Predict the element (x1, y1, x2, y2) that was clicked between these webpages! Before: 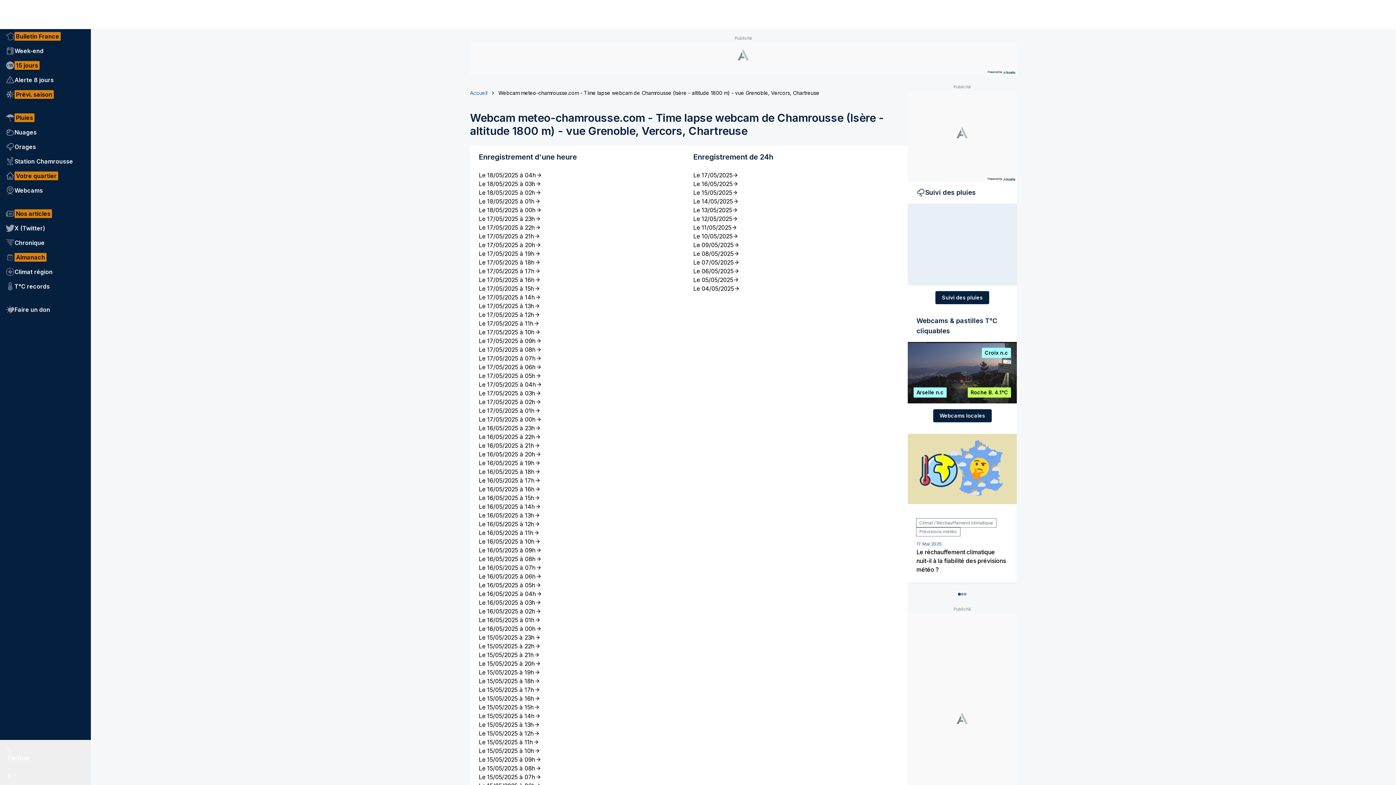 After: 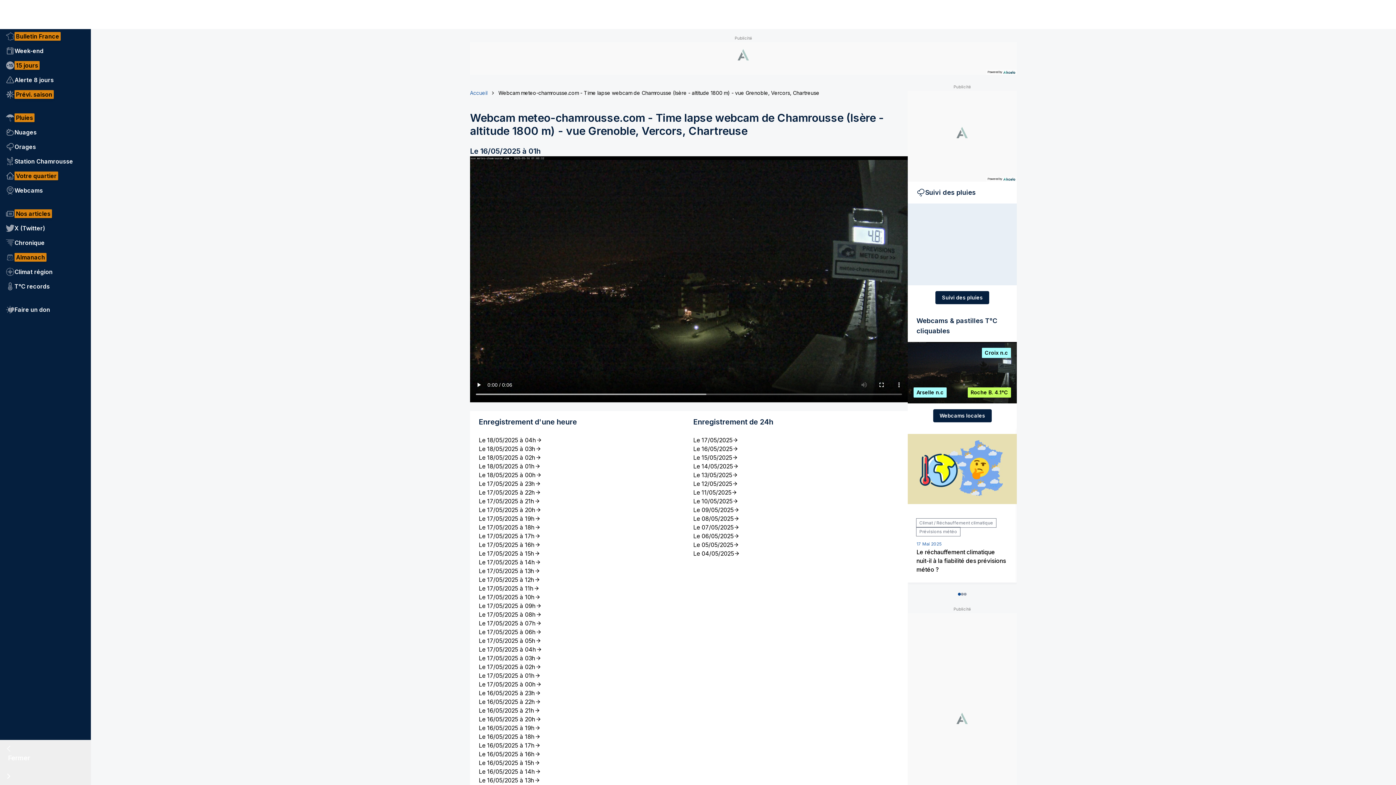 Action: bbox: (478, 616, 684, 624) label: Le 16/05/2025 à 01h